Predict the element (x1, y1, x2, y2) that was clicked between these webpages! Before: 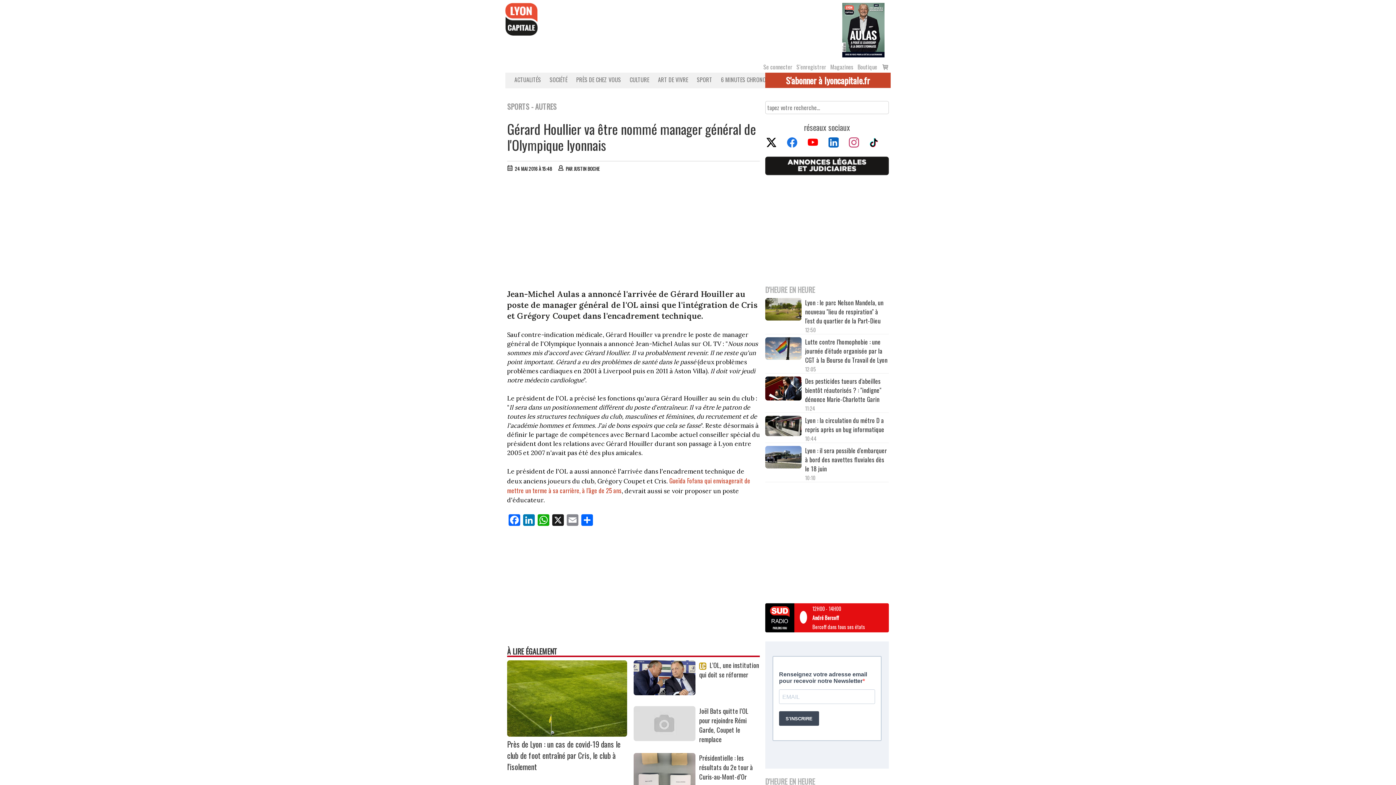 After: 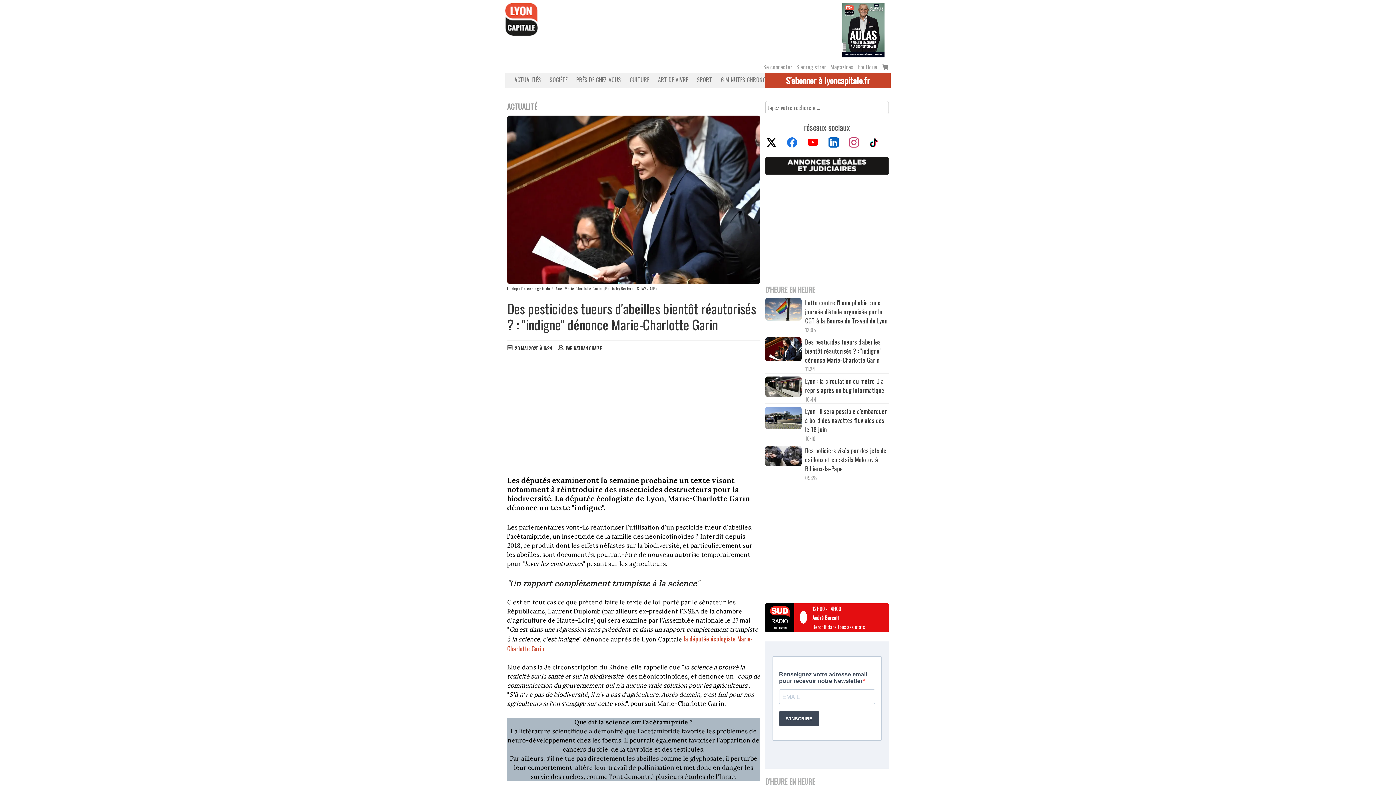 Action: label: Des pesticides tueurs d'abeilles bientôt réautorisés ? : "indigne" dénonce Marie-Charlotte Garin bbox: (805, 376, 889, 403)